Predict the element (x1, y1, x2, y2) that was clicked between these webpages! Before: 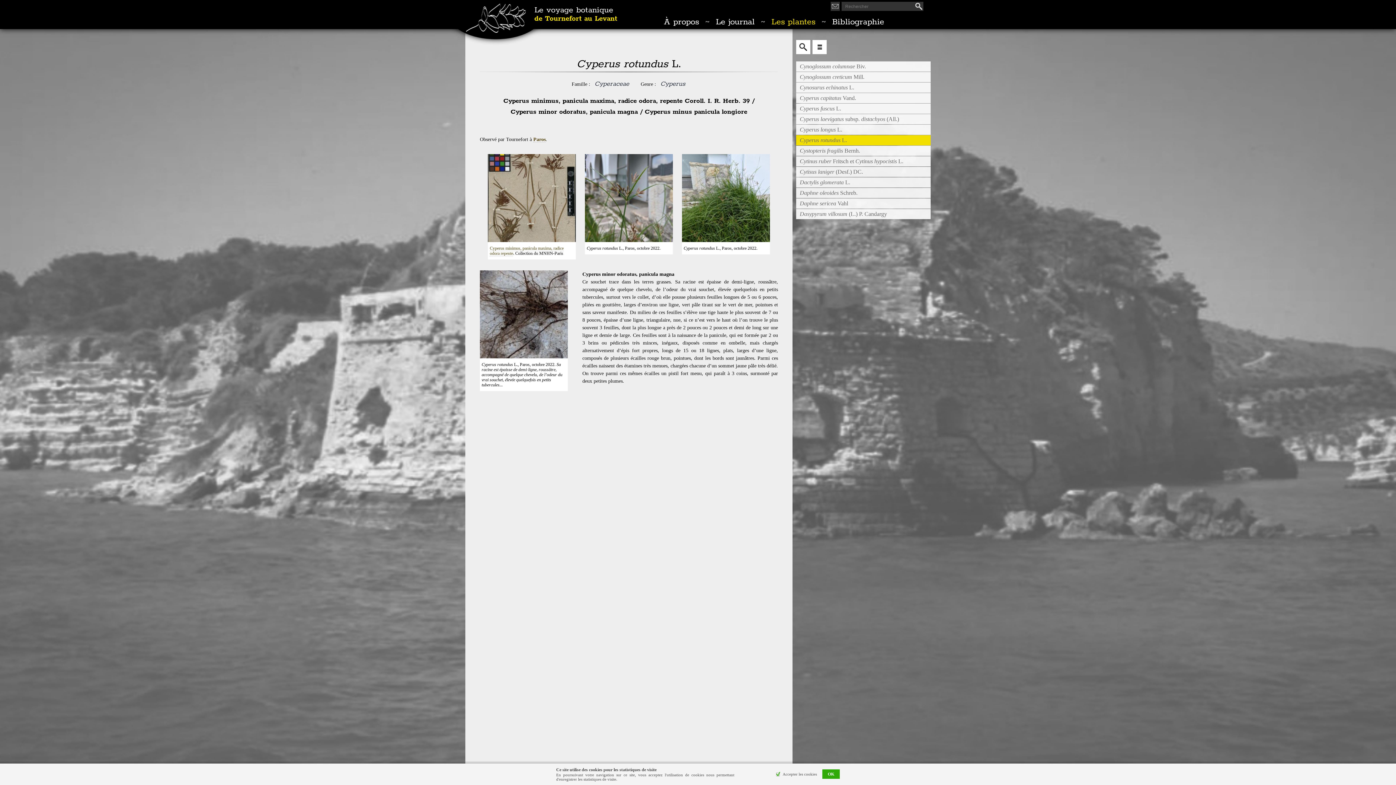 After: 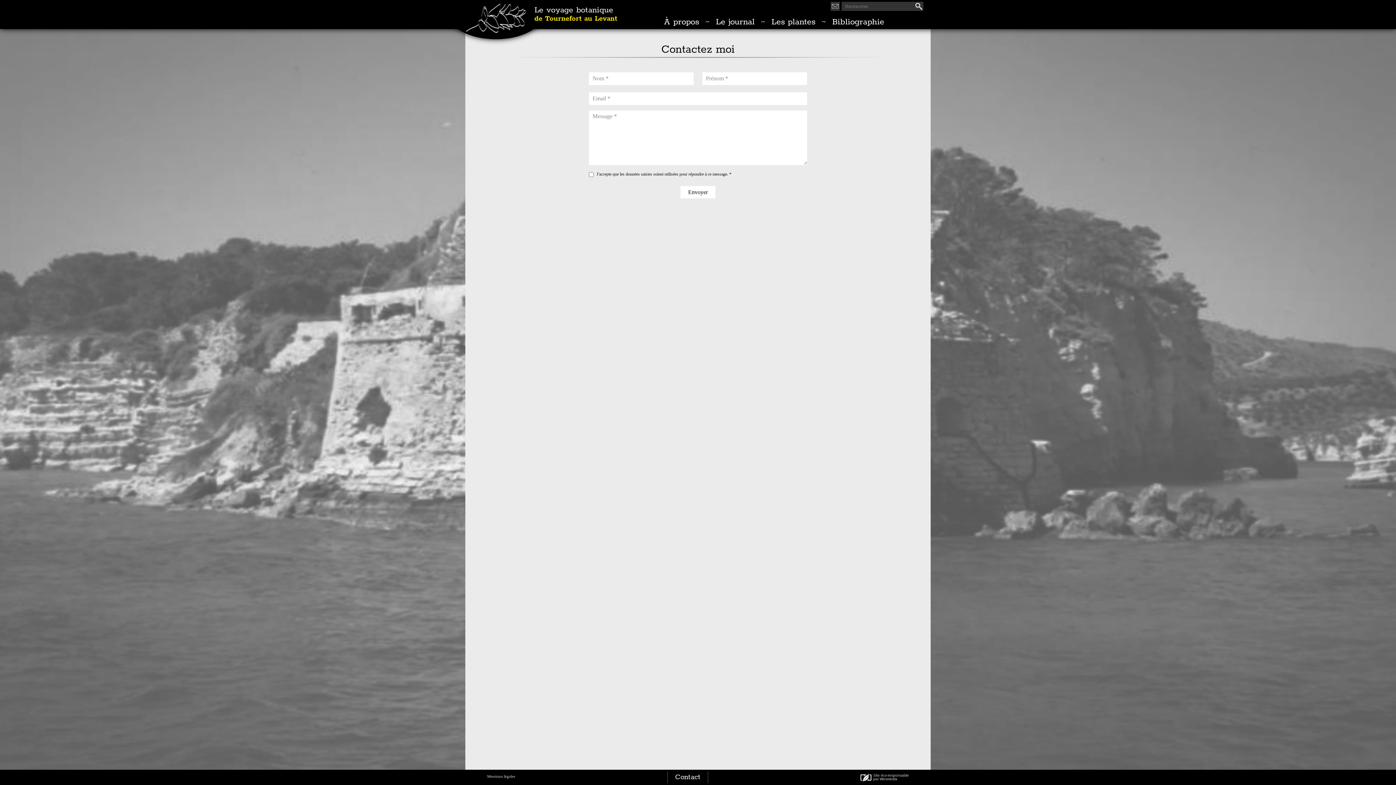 Action: bbox: (830, 1, 840, 10)